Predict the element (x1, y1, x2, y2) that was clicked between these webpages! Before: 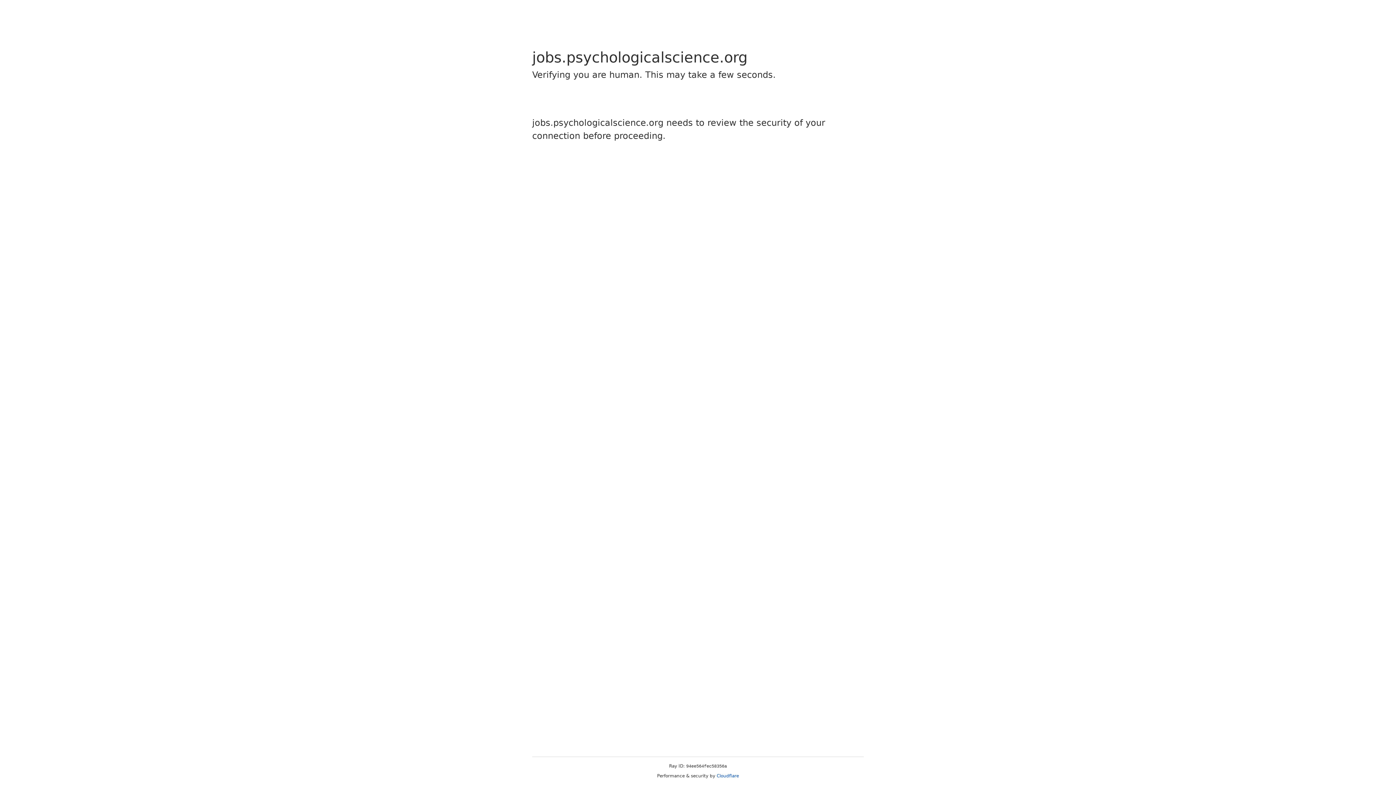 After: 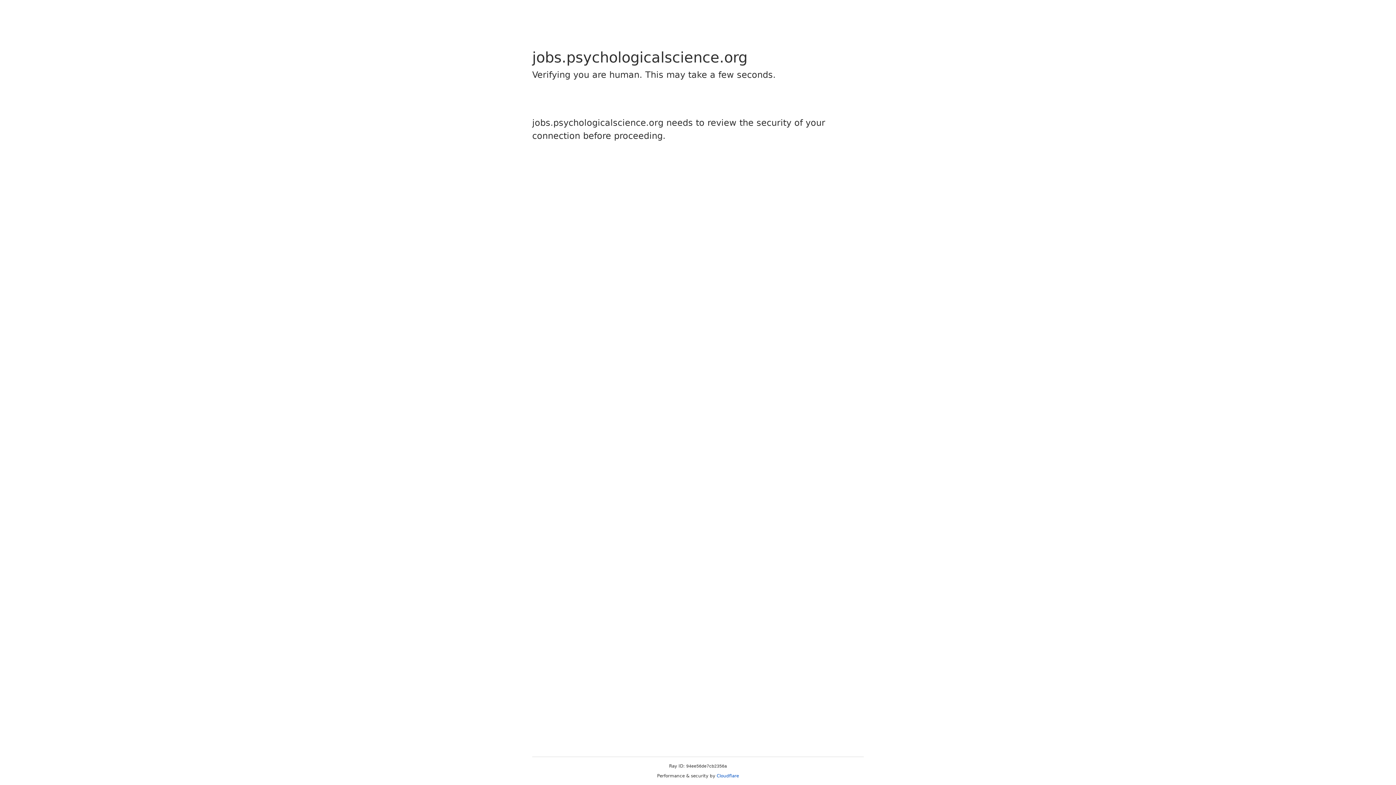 Action: bbox: (716, 773, 739, 778) label: Cloudflare